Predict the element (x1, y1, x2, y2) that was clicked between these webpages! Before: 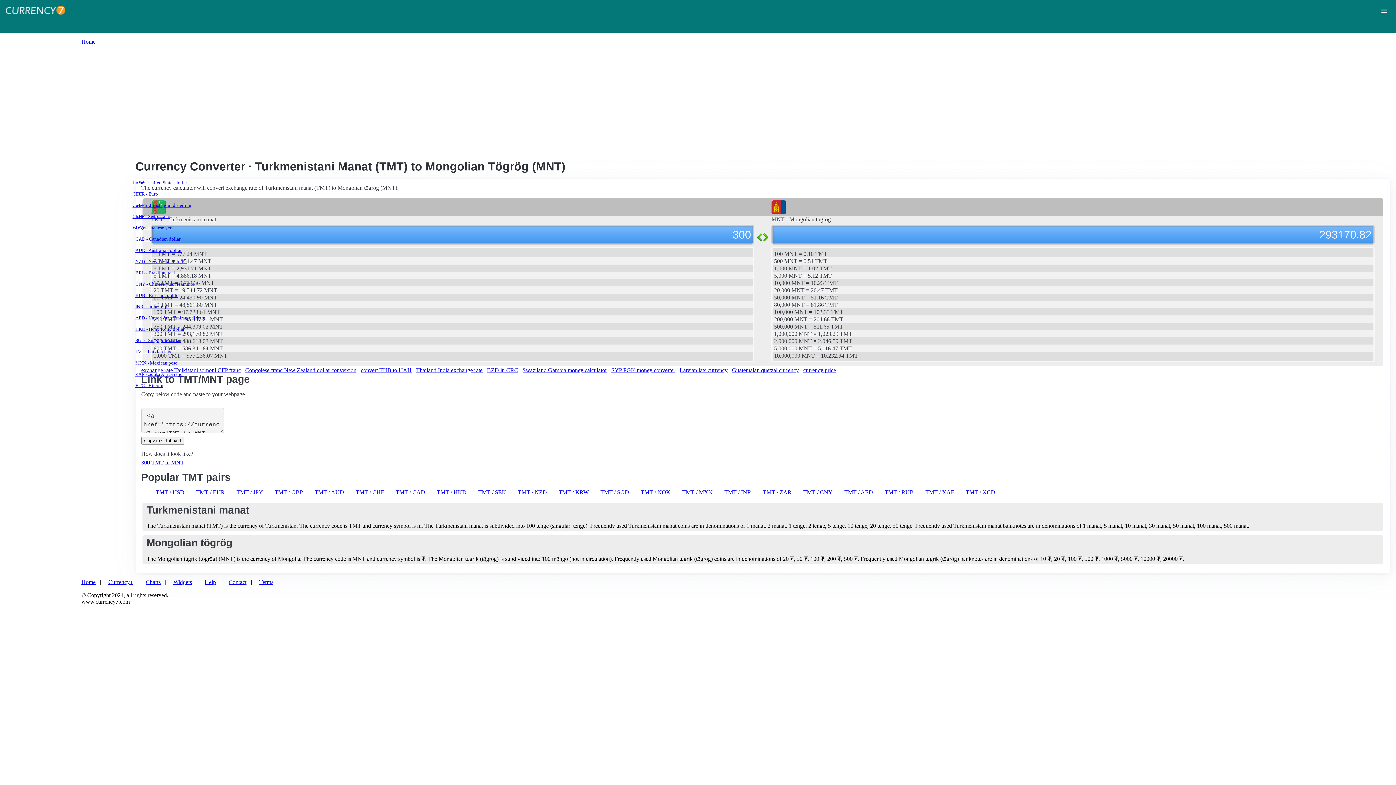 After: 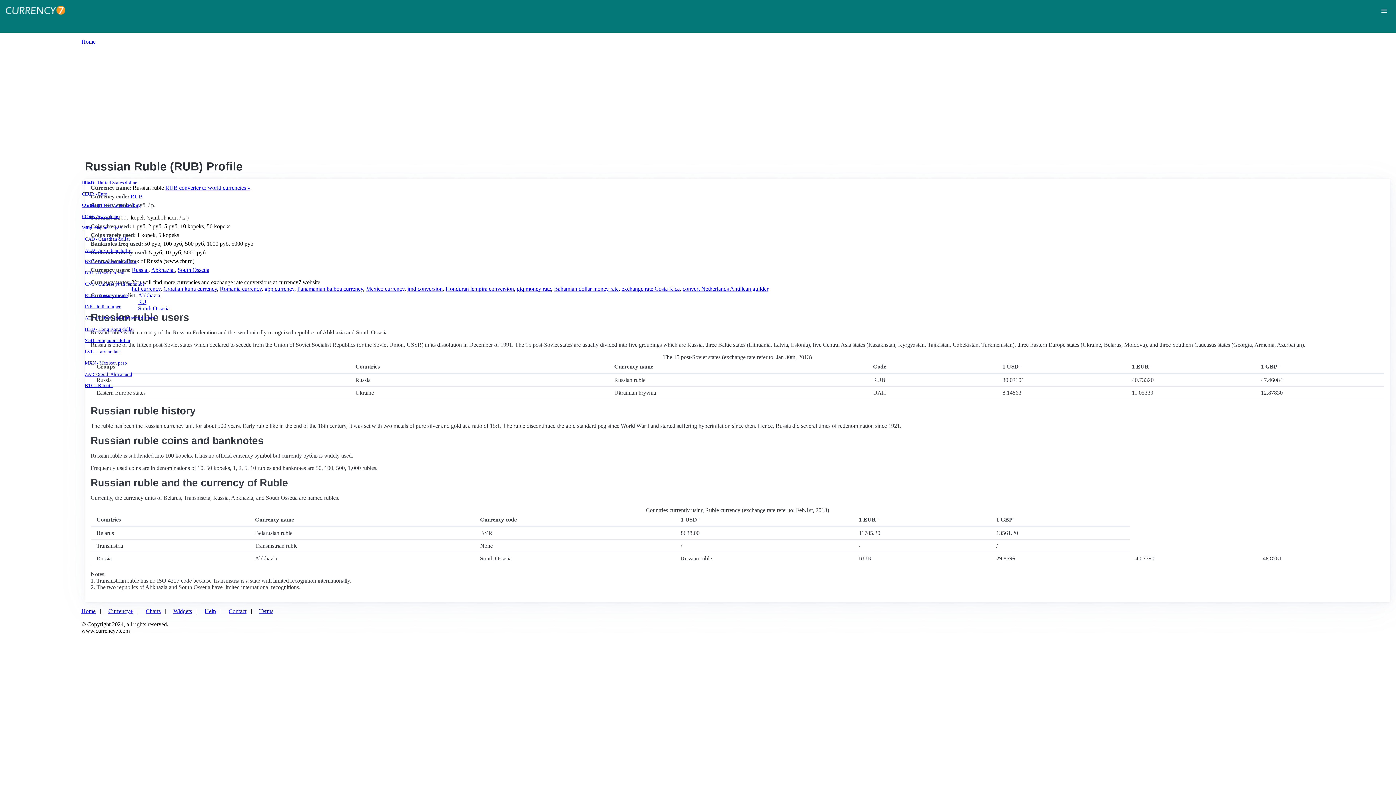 Action: bbox: (135, 293, 1387, 298) label: RUB - Russian rouble